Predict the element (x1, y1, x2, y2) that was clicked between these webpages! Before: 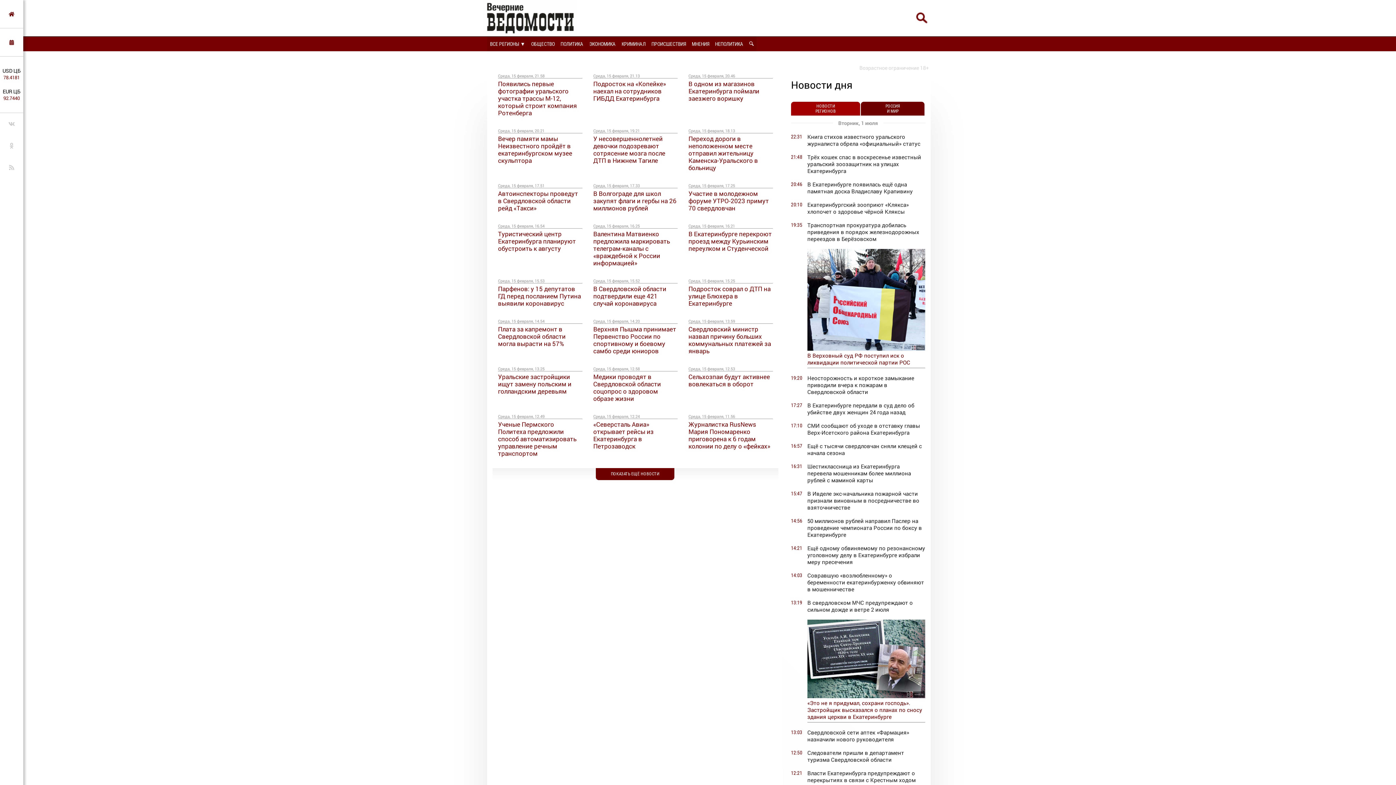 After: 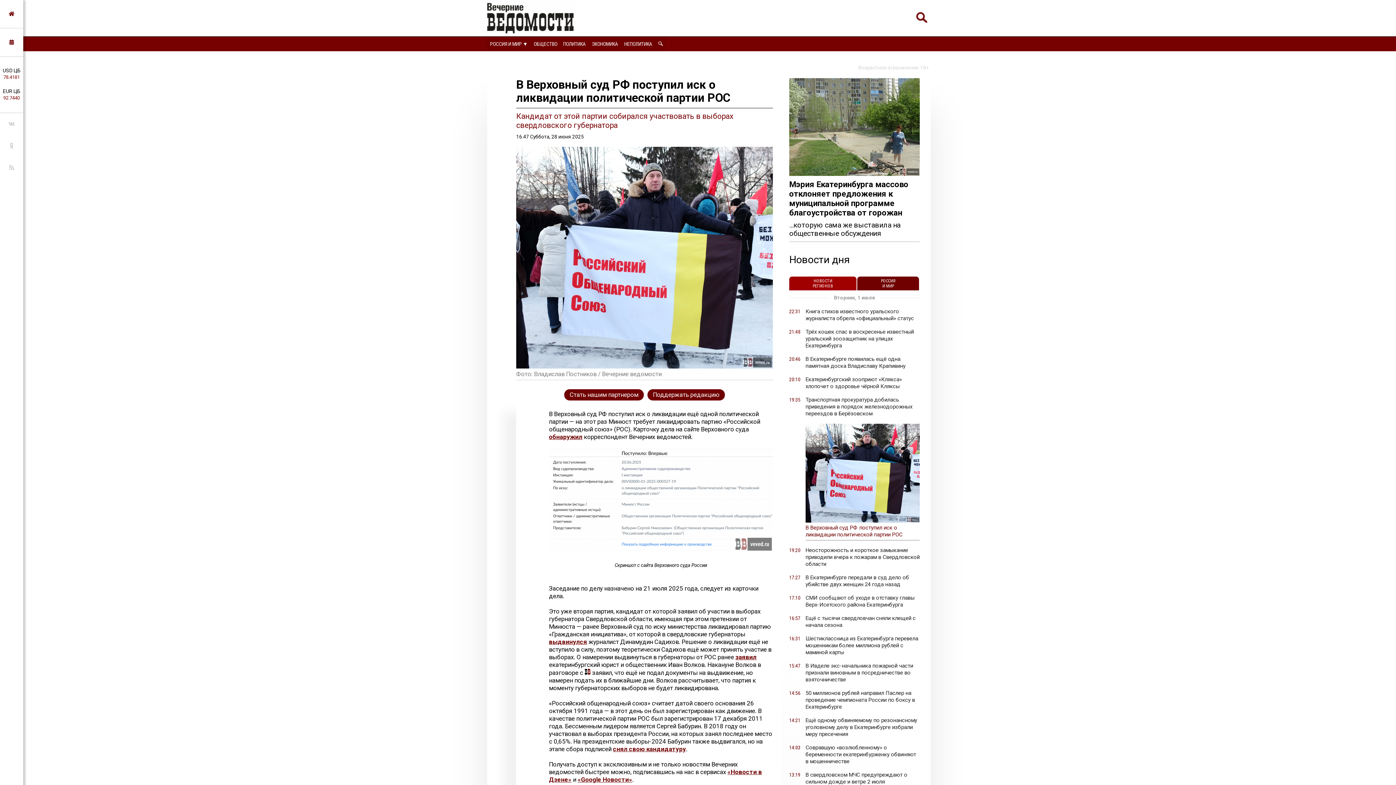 Action: label:  В Верховный суд РФ поступил иск о ликвидации политической партии РОС bbox: (791, 249, 925, 368)